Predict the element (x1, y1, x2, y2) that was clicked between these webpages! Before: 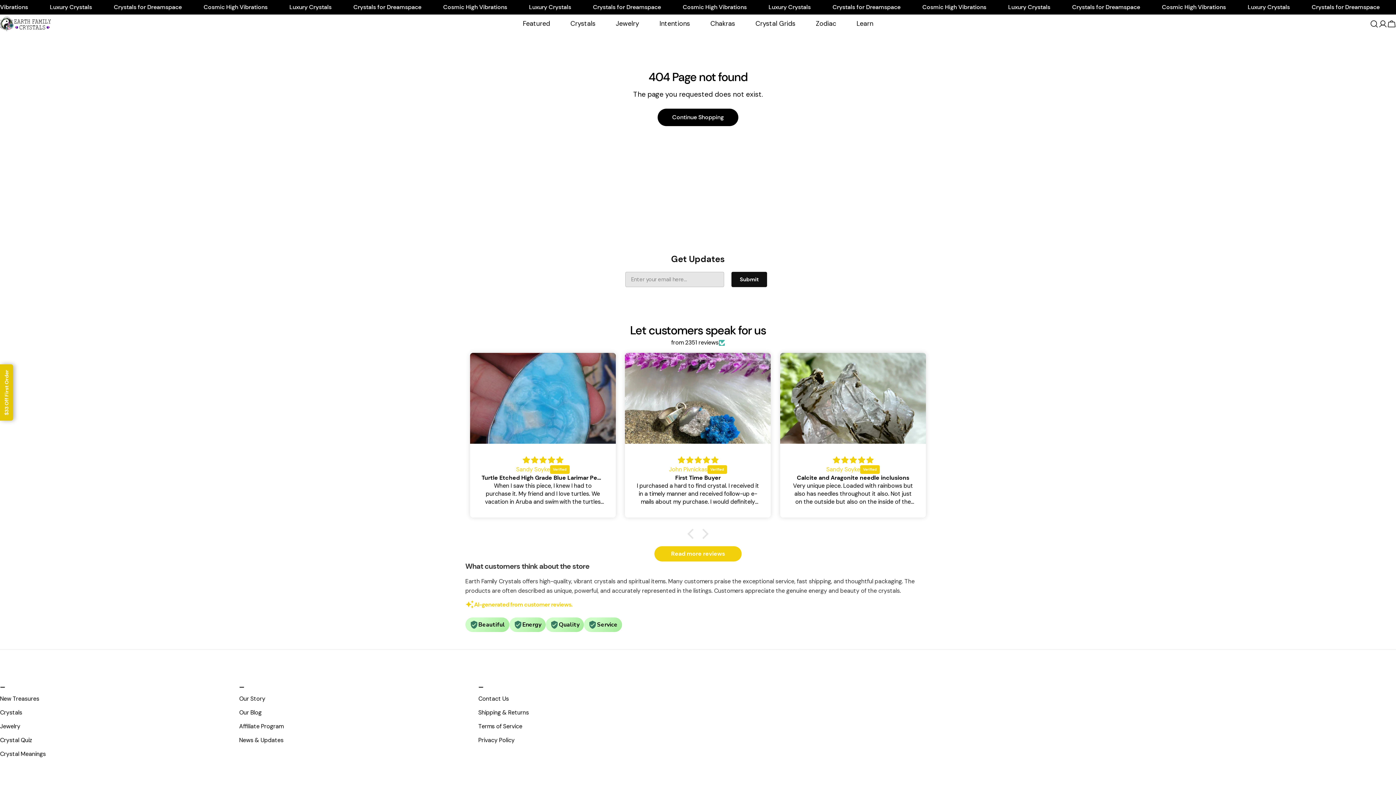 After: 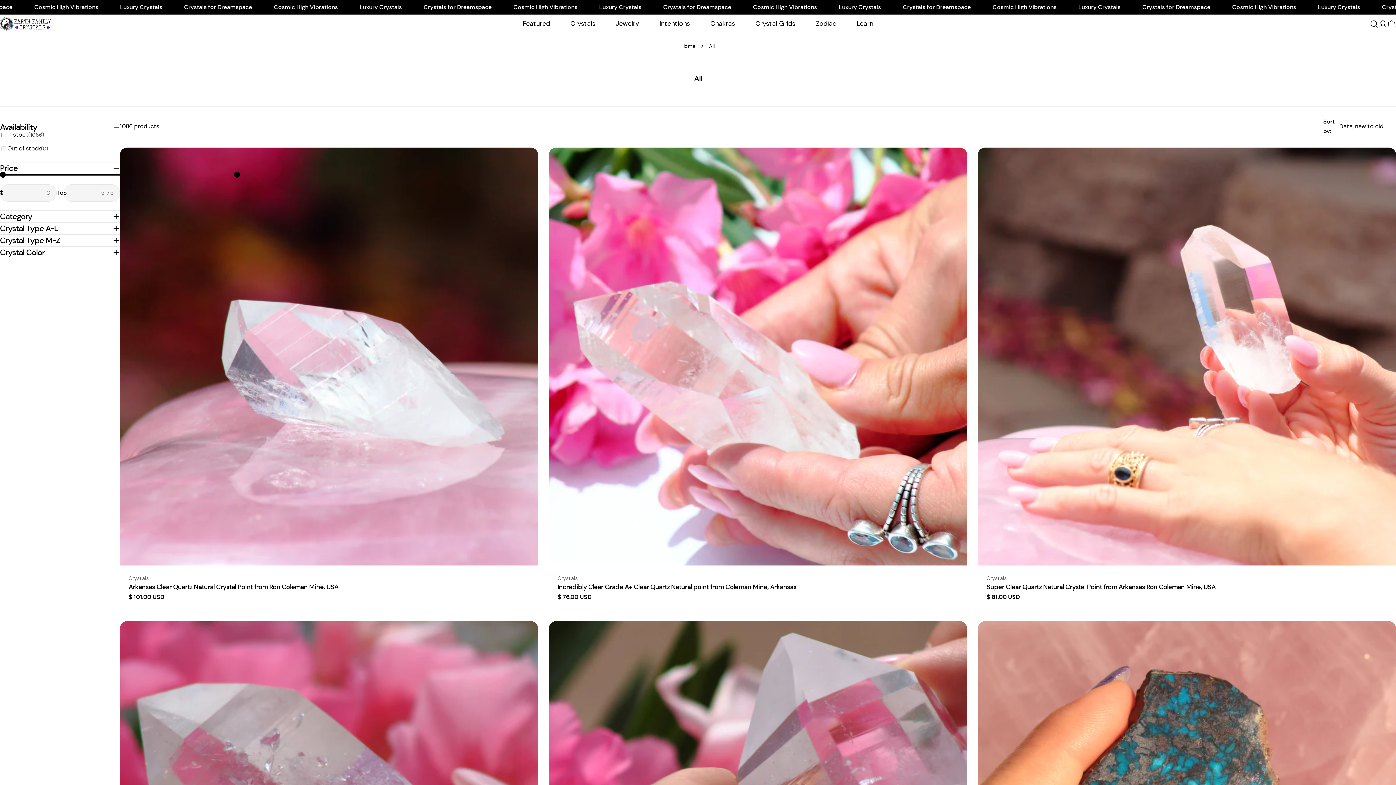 Action: bbox: (560, 14, 605, 33) label: Crystals